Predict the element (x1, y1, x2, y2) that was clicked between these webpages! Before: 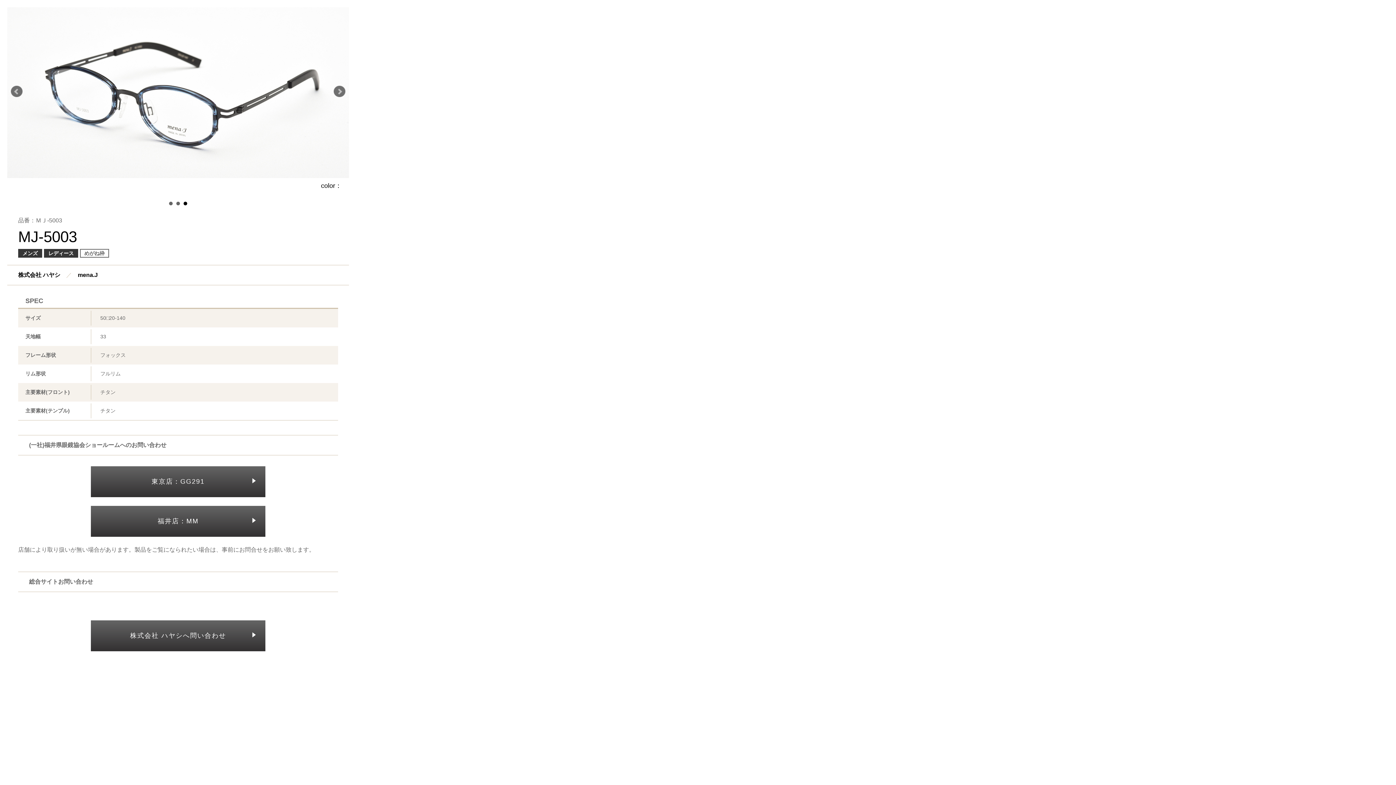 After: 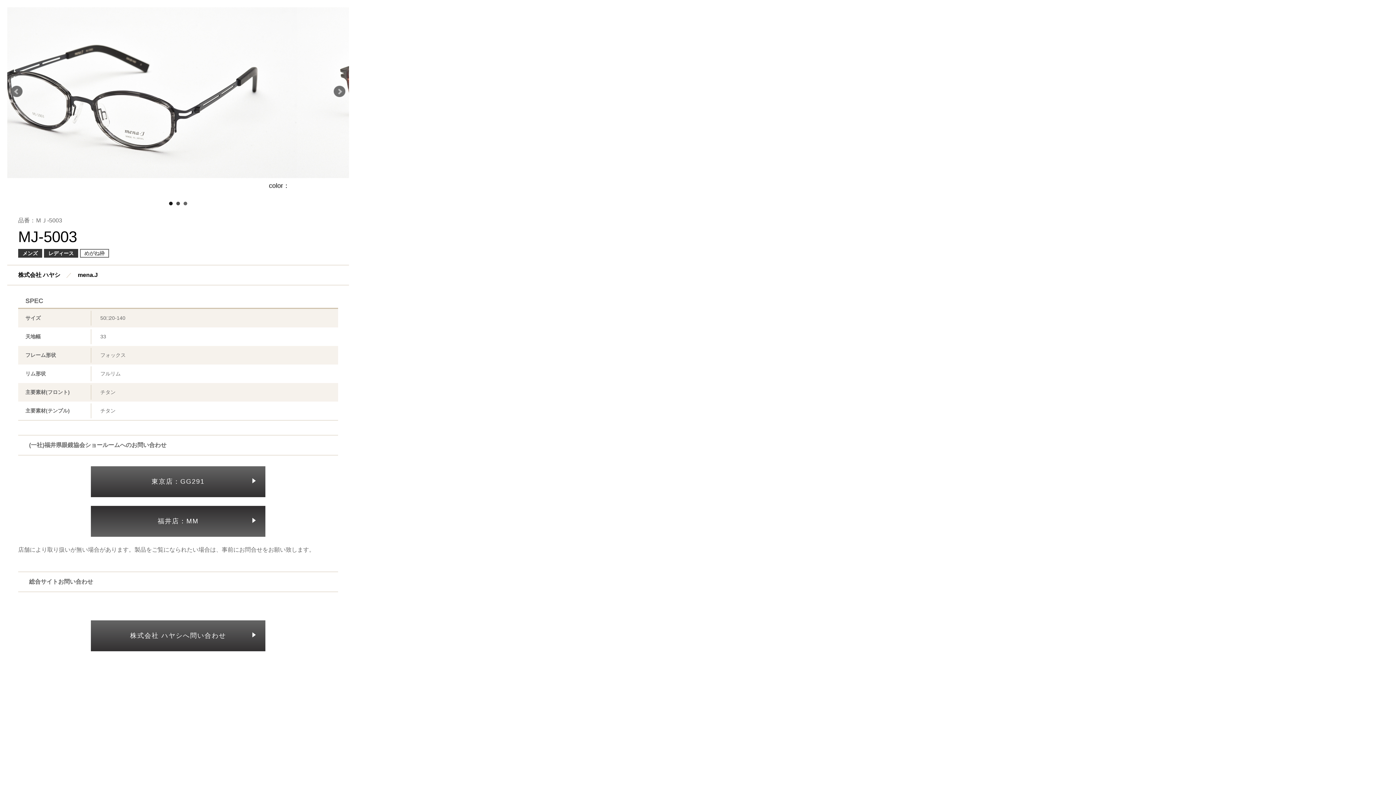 Action: label: 福井店：MM bbox: (90, 506, 265, 537)